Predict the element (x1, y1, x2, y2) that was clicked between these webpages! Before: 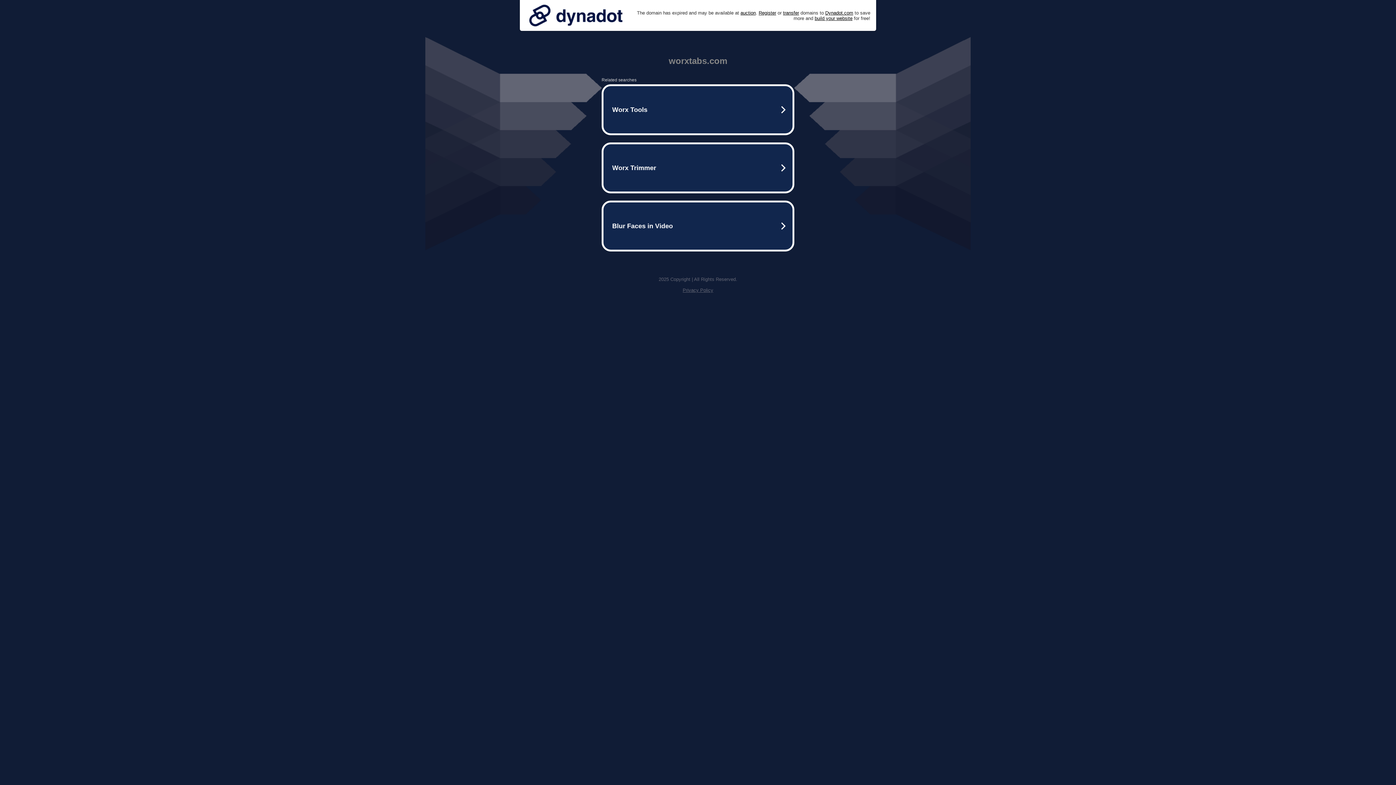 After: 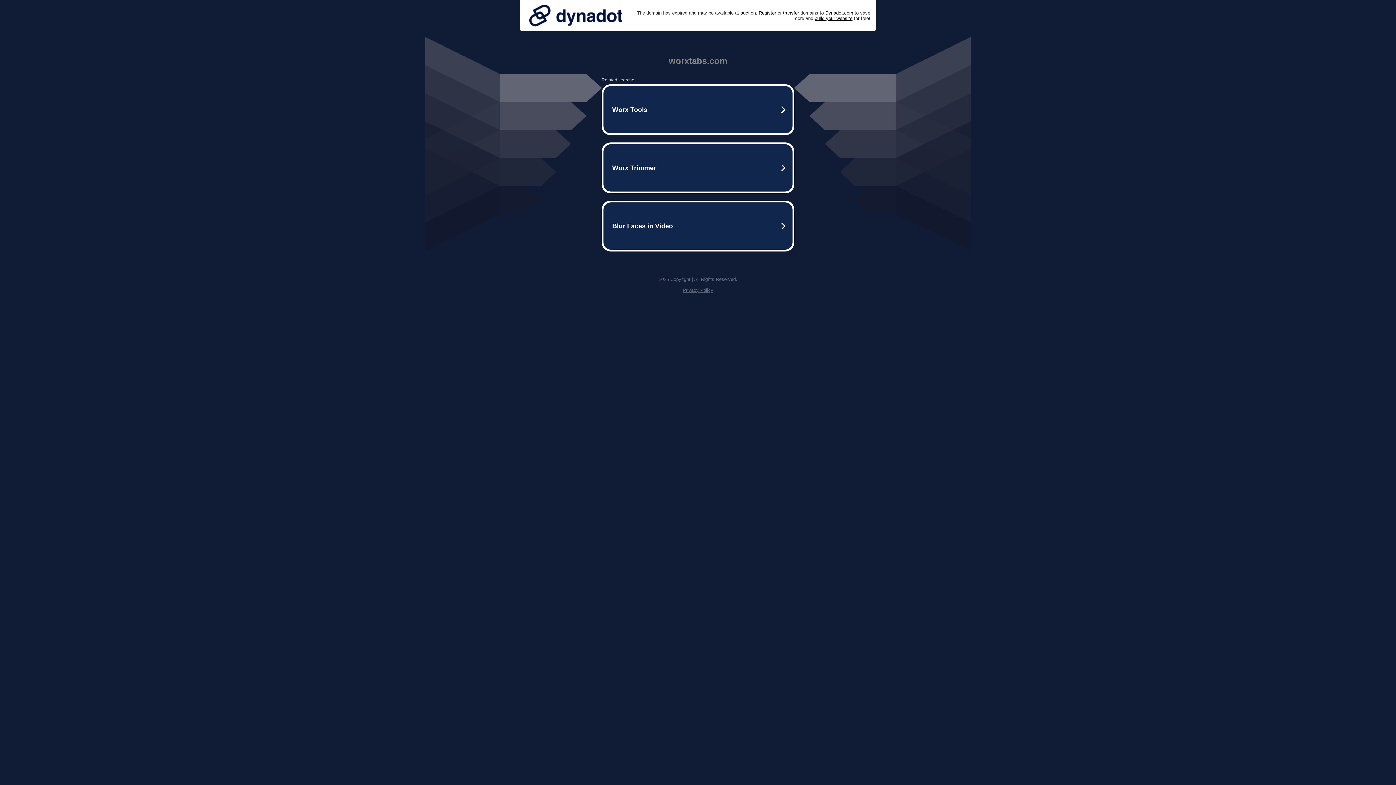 Action: bbox: (682, 287, 713, 293) label: Privacy Policy